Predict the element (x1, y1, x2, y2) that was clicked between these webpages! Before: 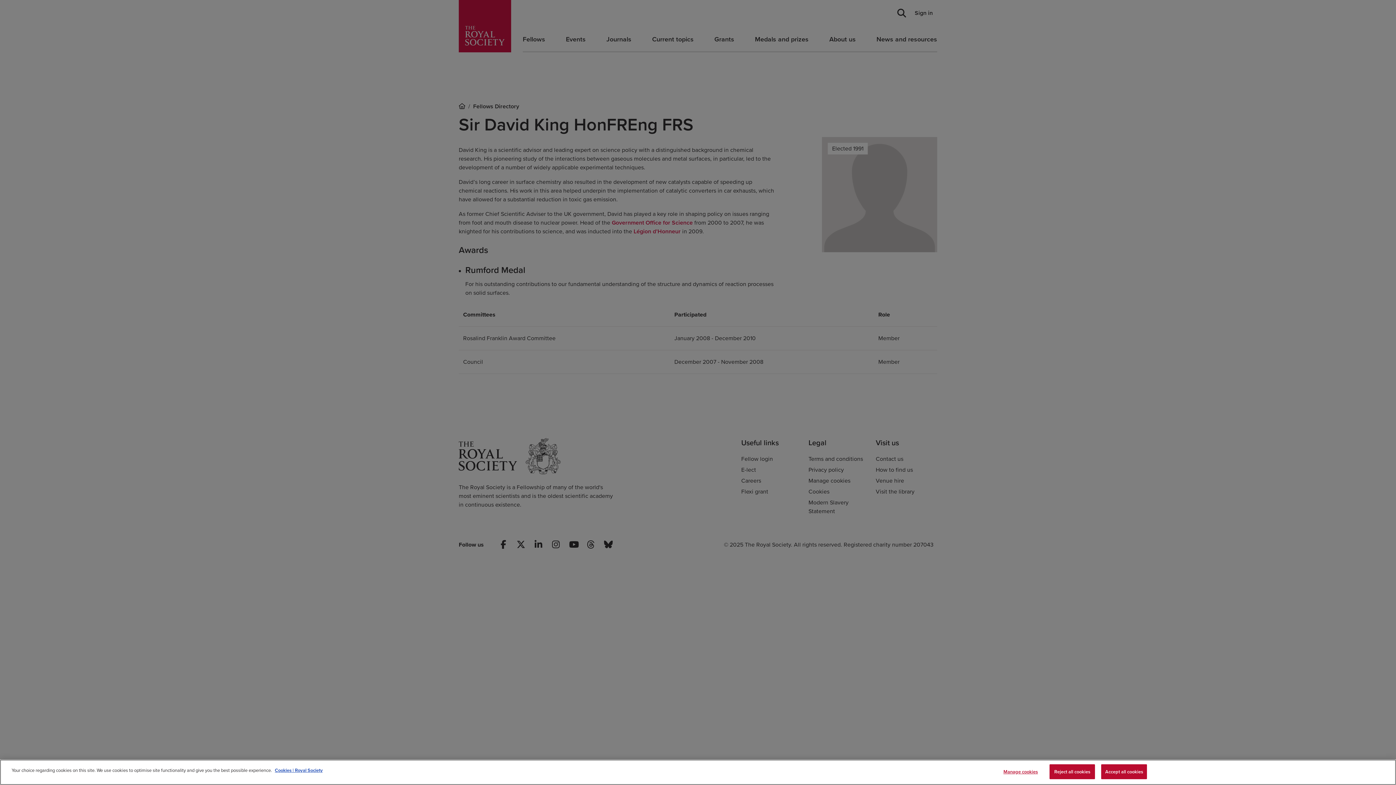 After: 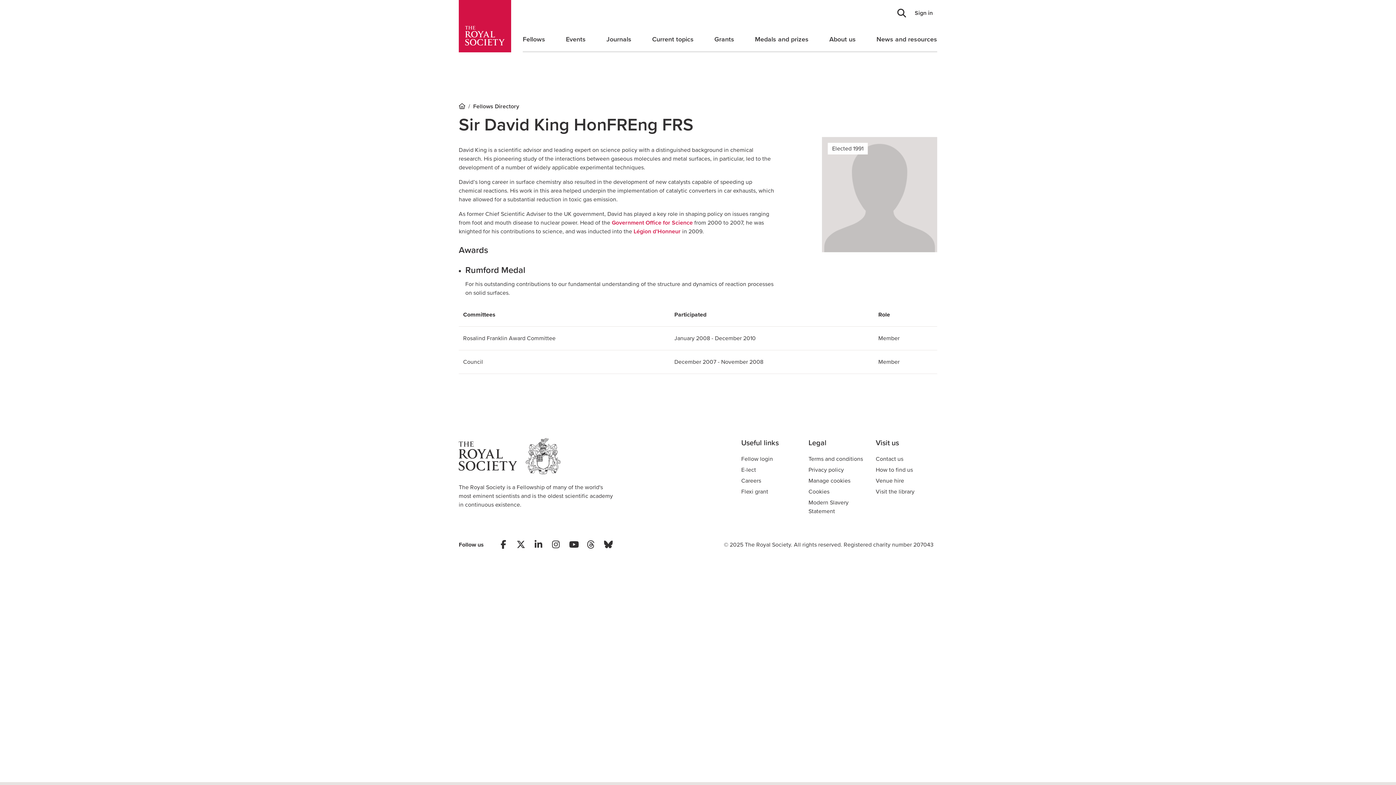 Action: bbox: (1101, 764, 1147, 779) label: Accept all cookies